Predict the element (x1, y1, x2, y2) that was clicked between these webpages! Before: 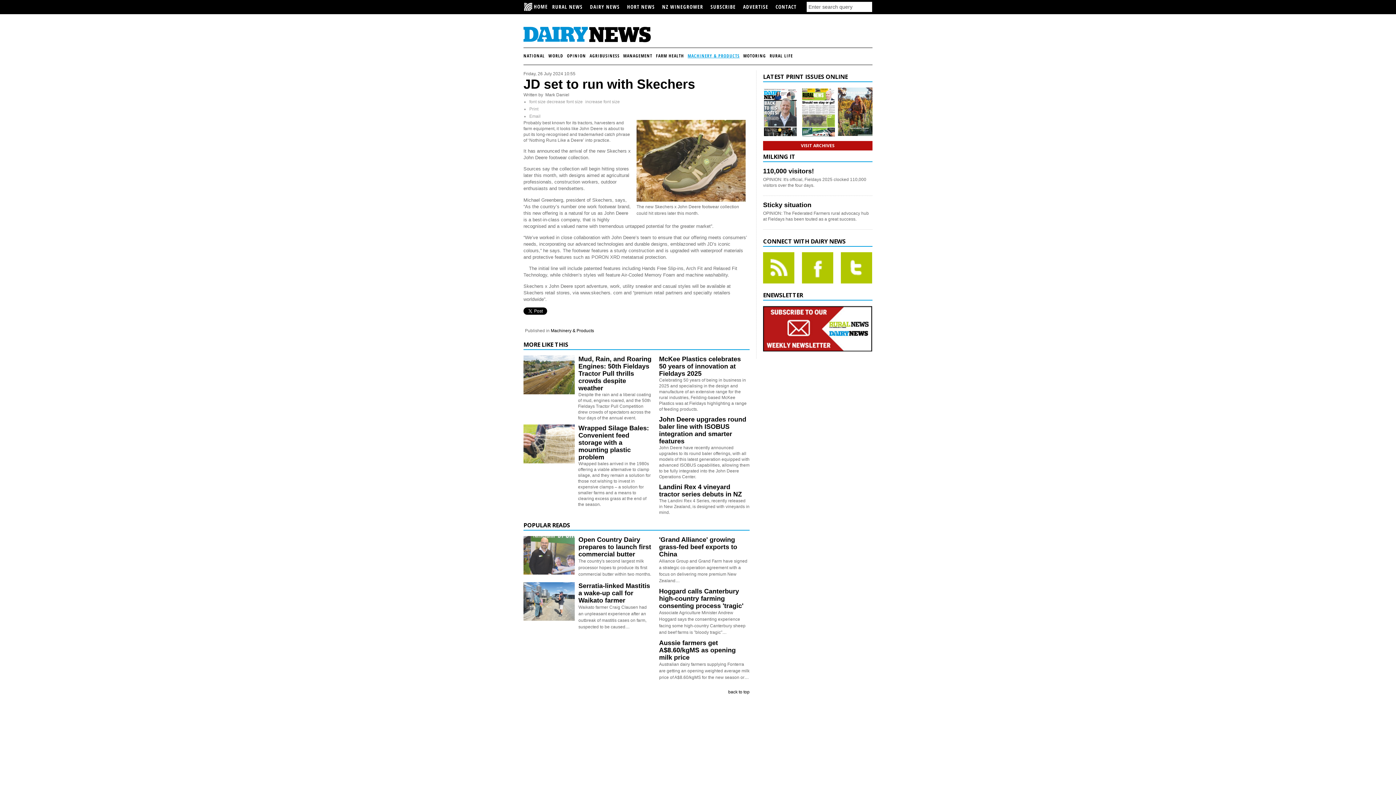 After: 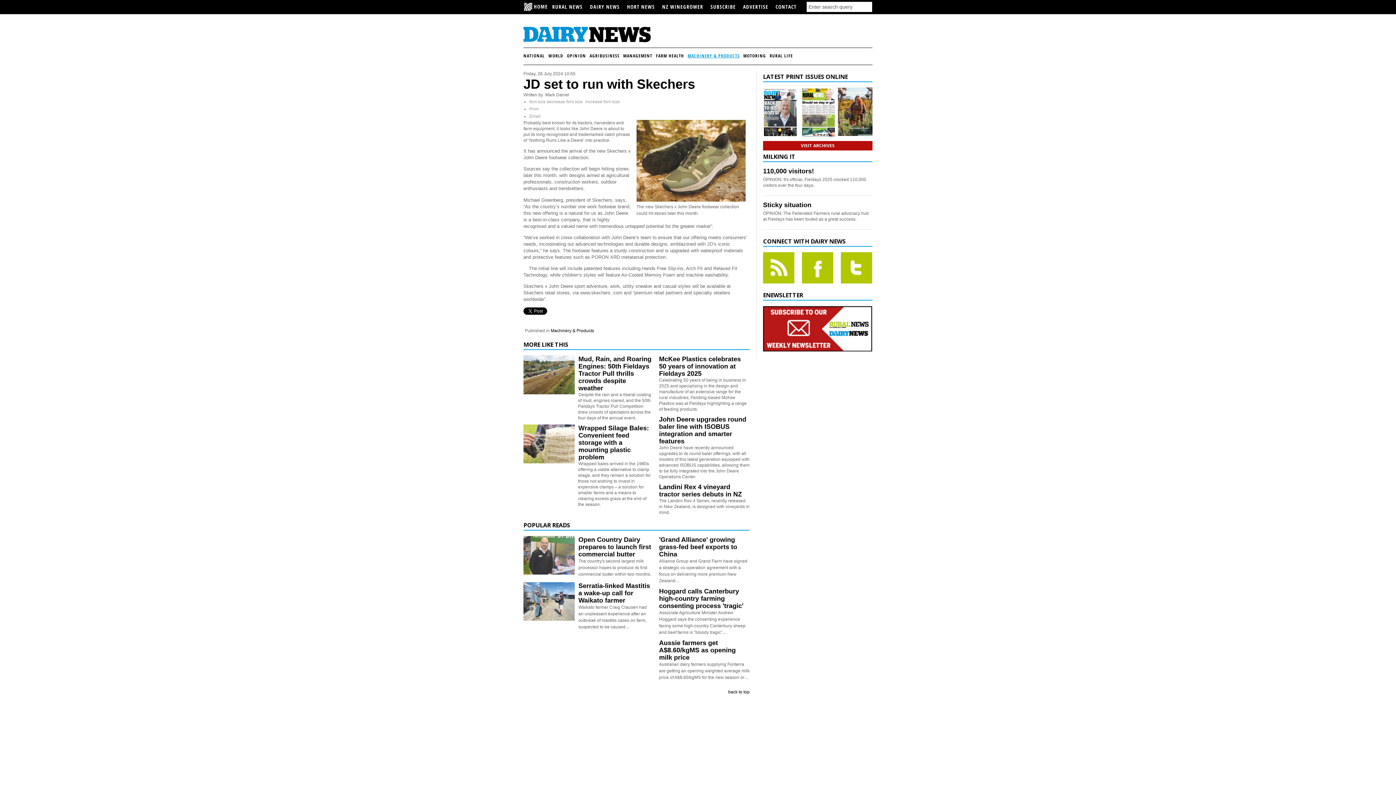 Action: bbox: (523, 706, 552, 714) label: FEATURED